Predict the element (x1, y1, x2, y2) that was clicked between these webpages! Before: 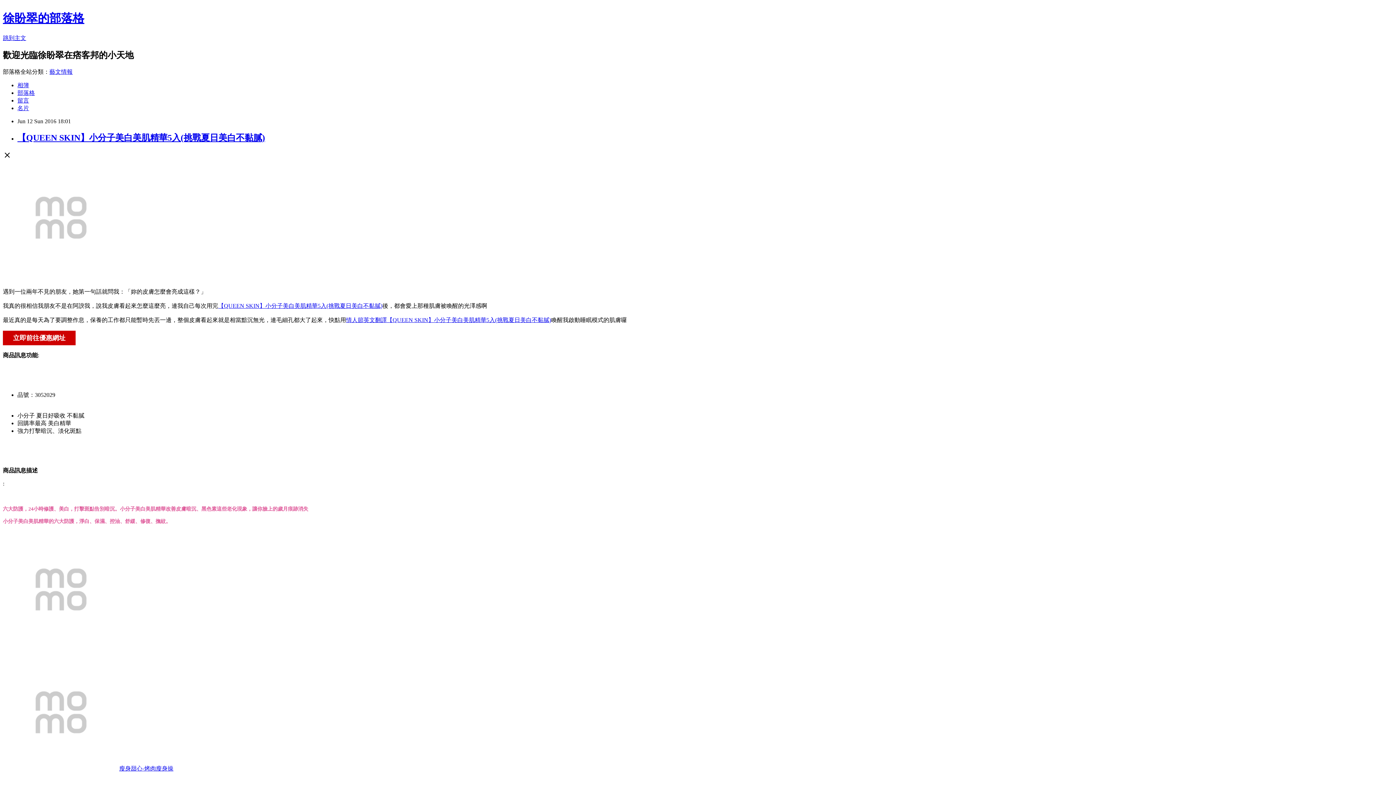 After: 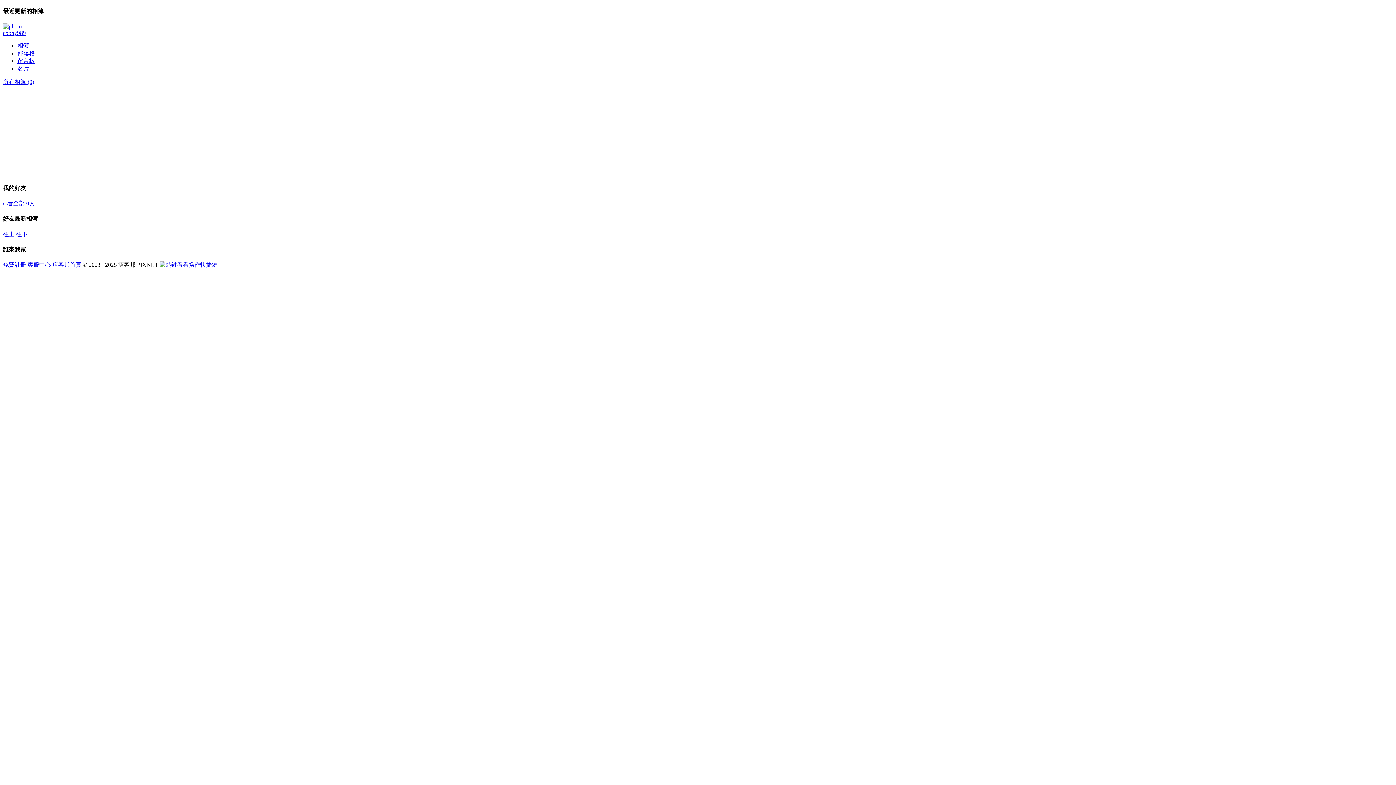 Action: bbox: (17, 82, 29, 88) label: 相簿